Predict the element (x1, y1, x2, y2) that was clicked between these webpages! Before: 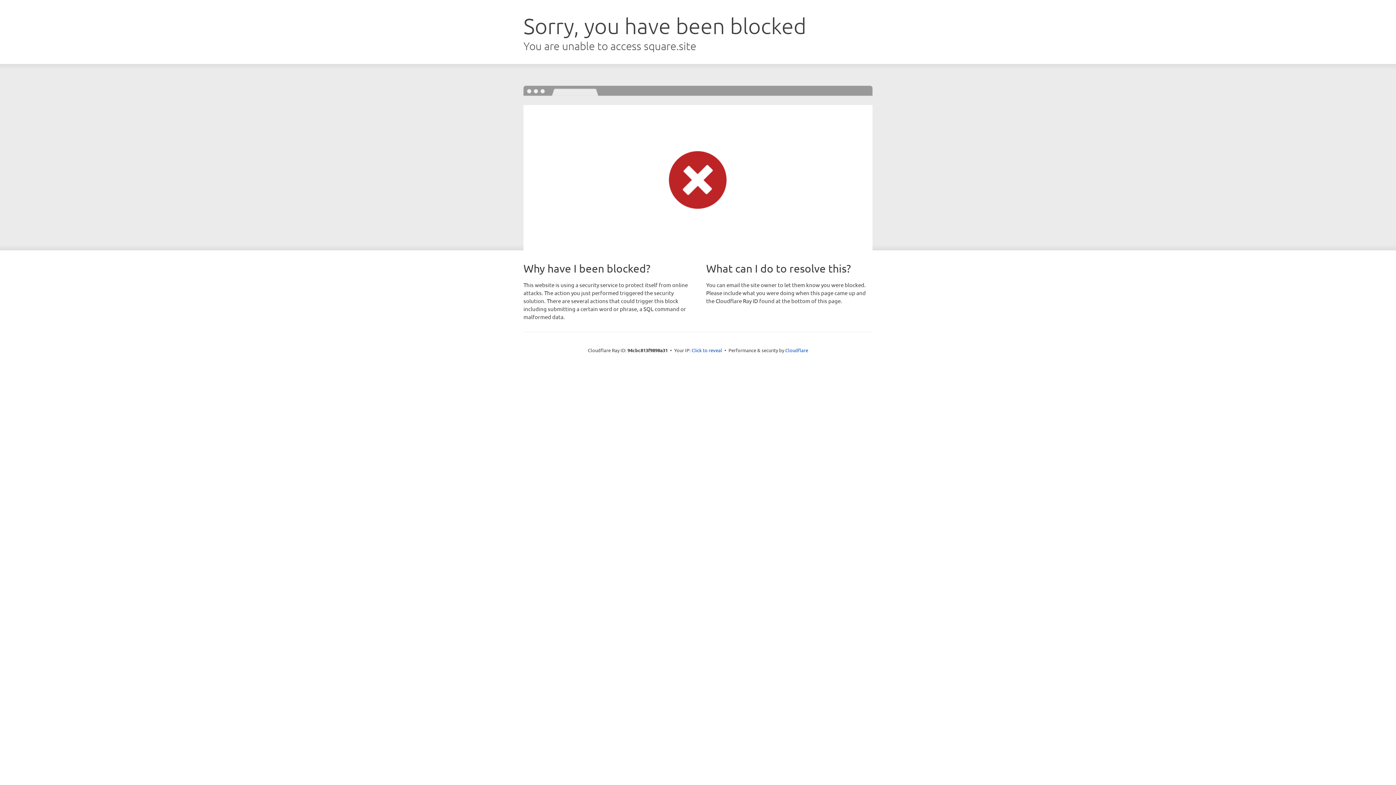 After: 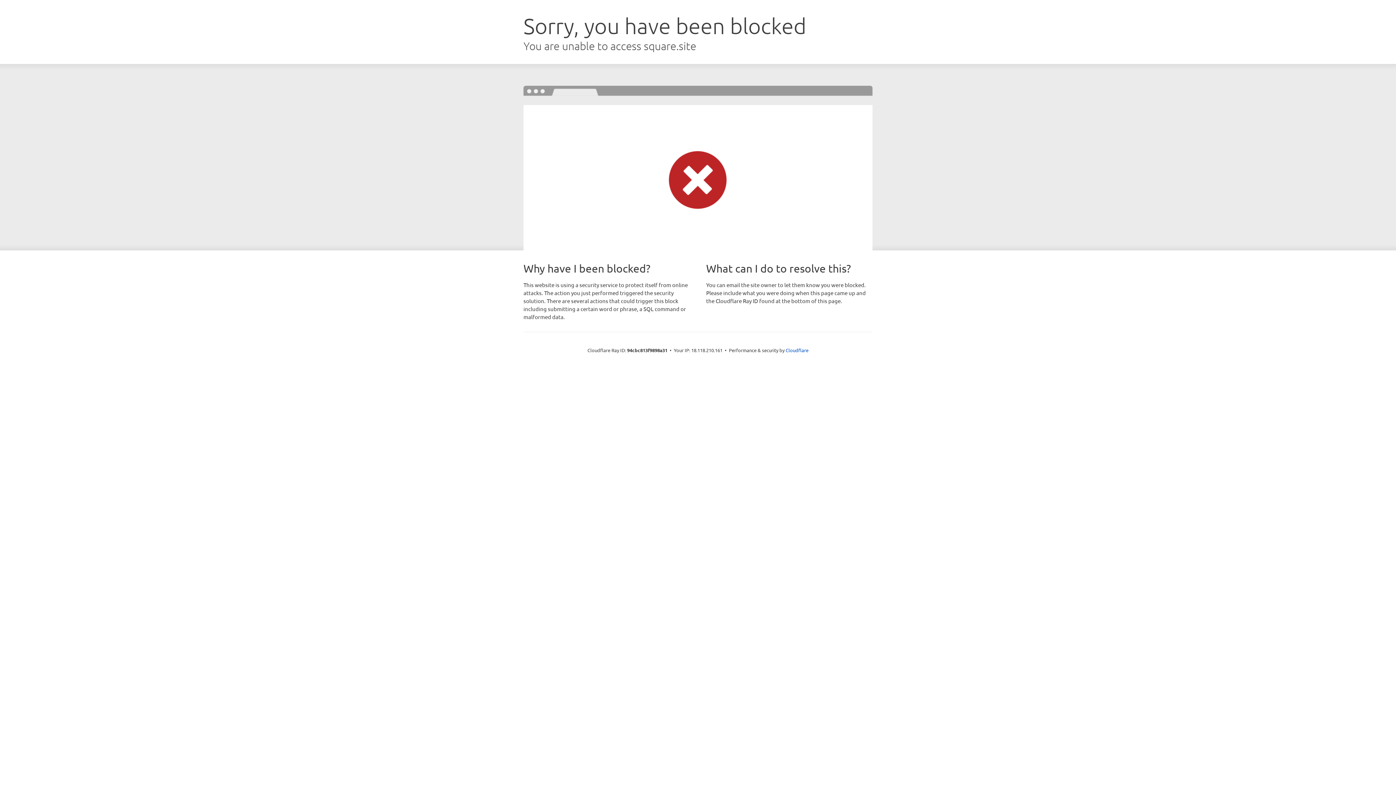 Action: label: Click to reveal bbox: (691, 346, 722, 353)